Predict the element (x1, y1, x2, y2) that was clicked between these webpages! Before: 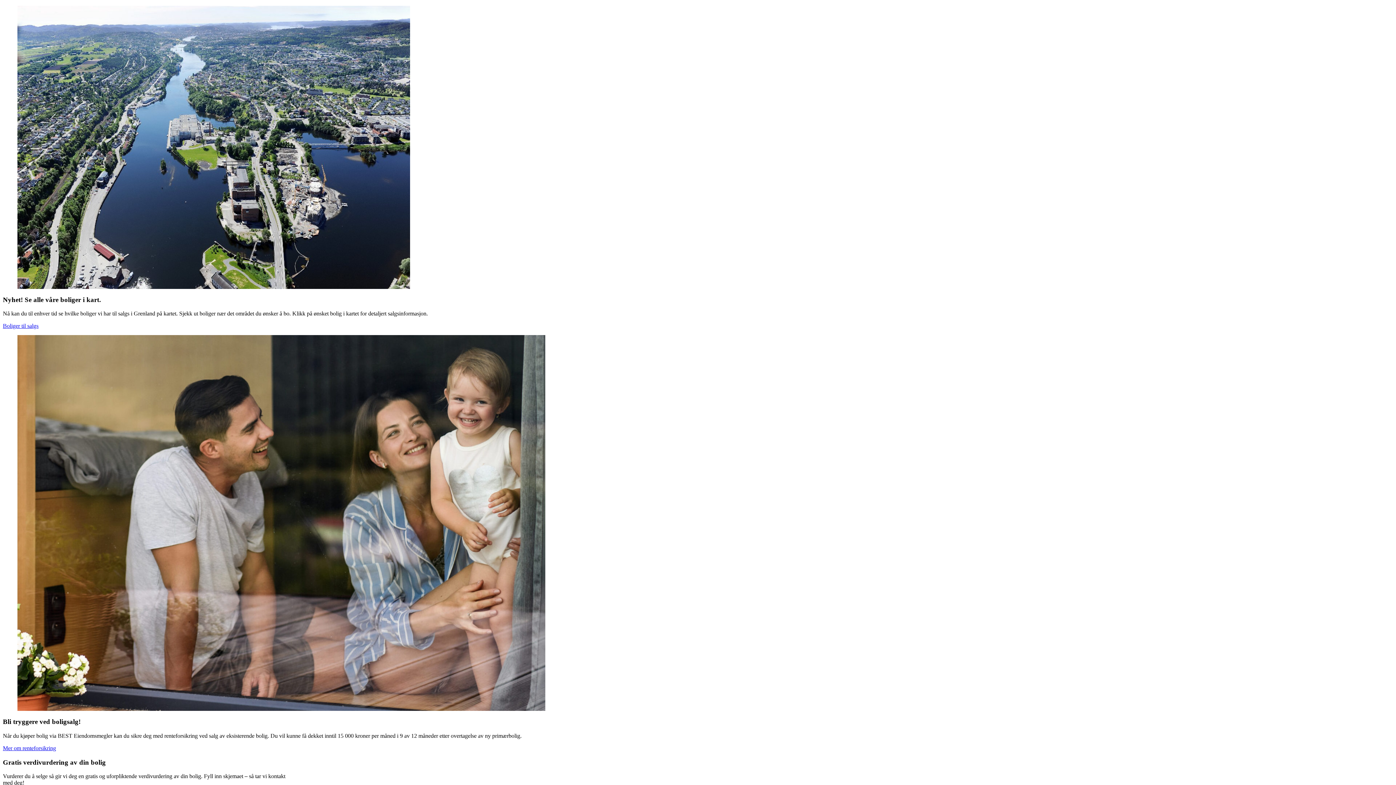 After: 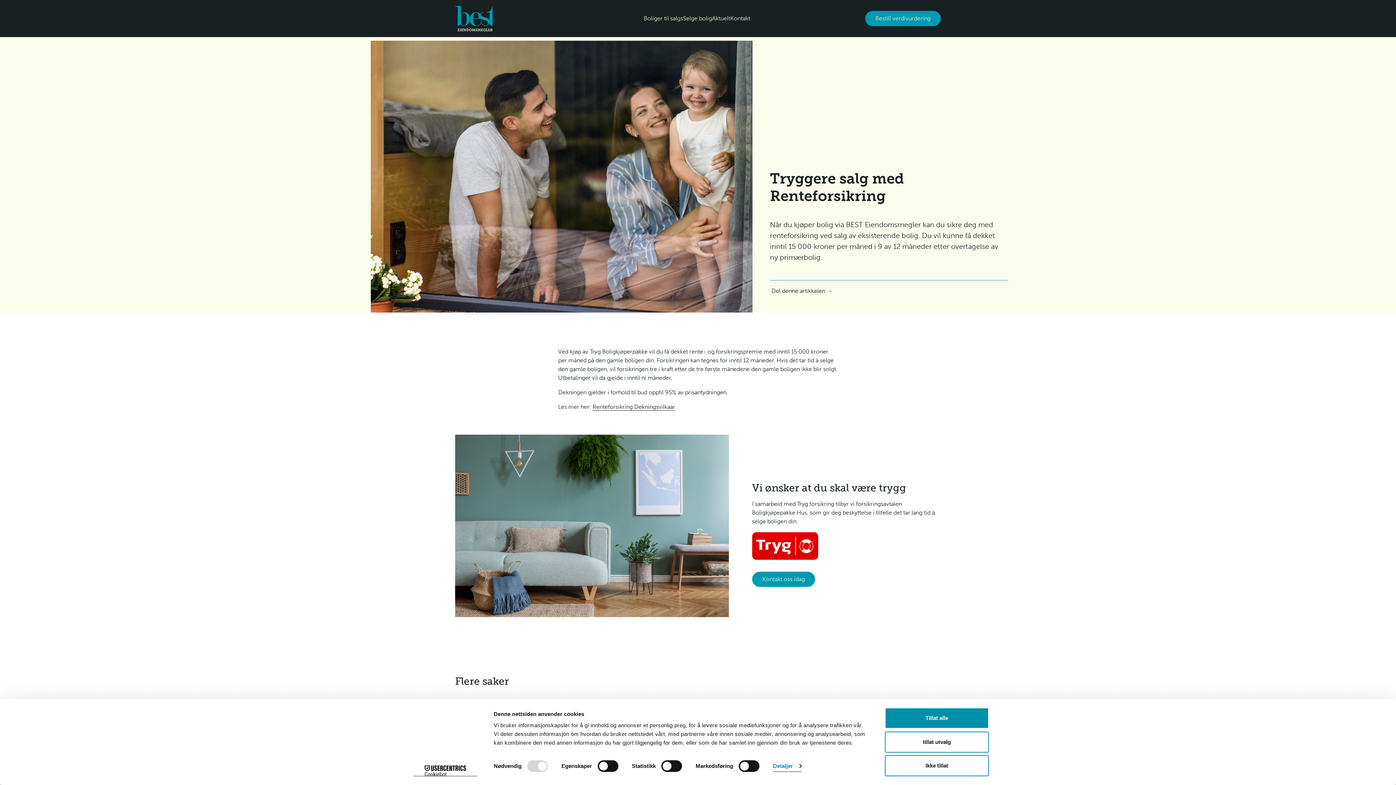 Action: bbox: (2, 745, 56, 751) label: Mer om renteforsikring